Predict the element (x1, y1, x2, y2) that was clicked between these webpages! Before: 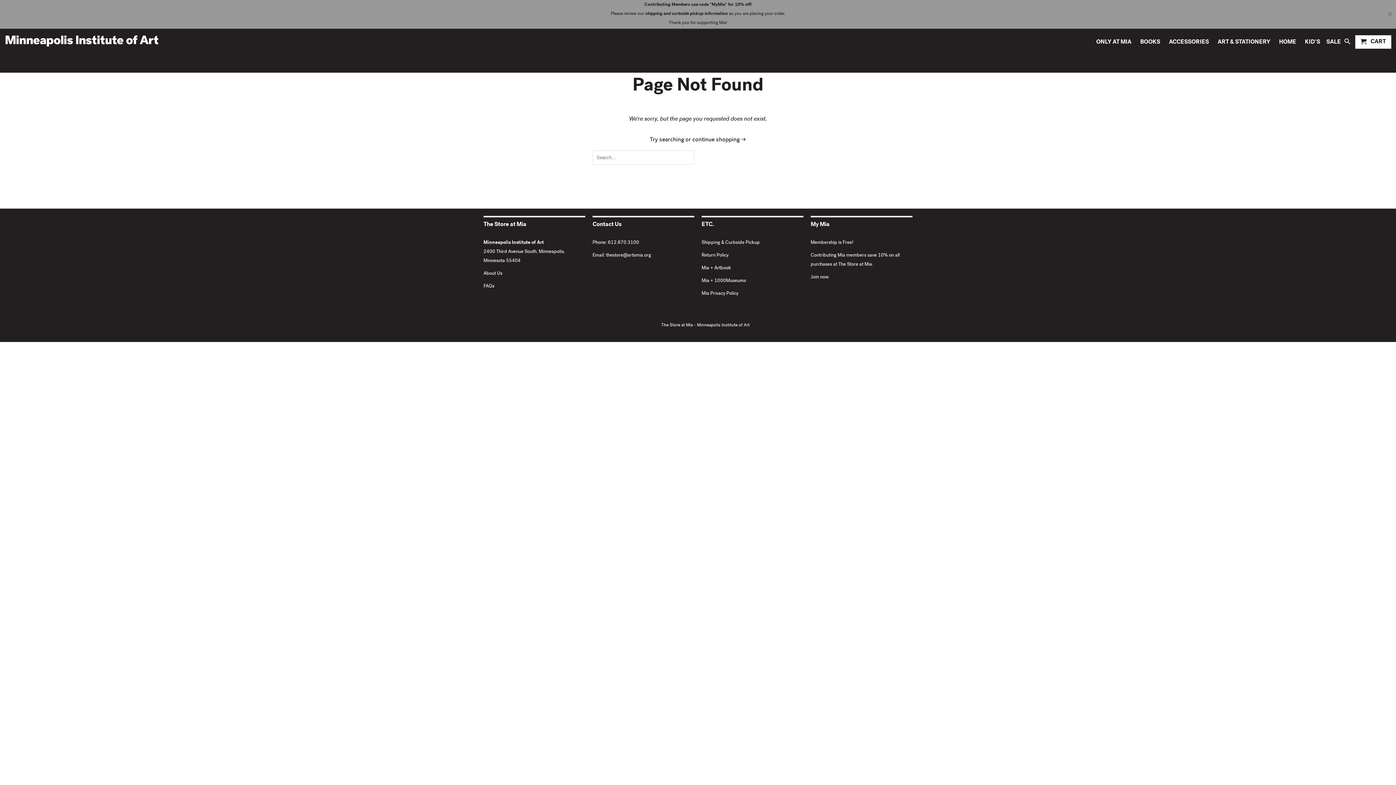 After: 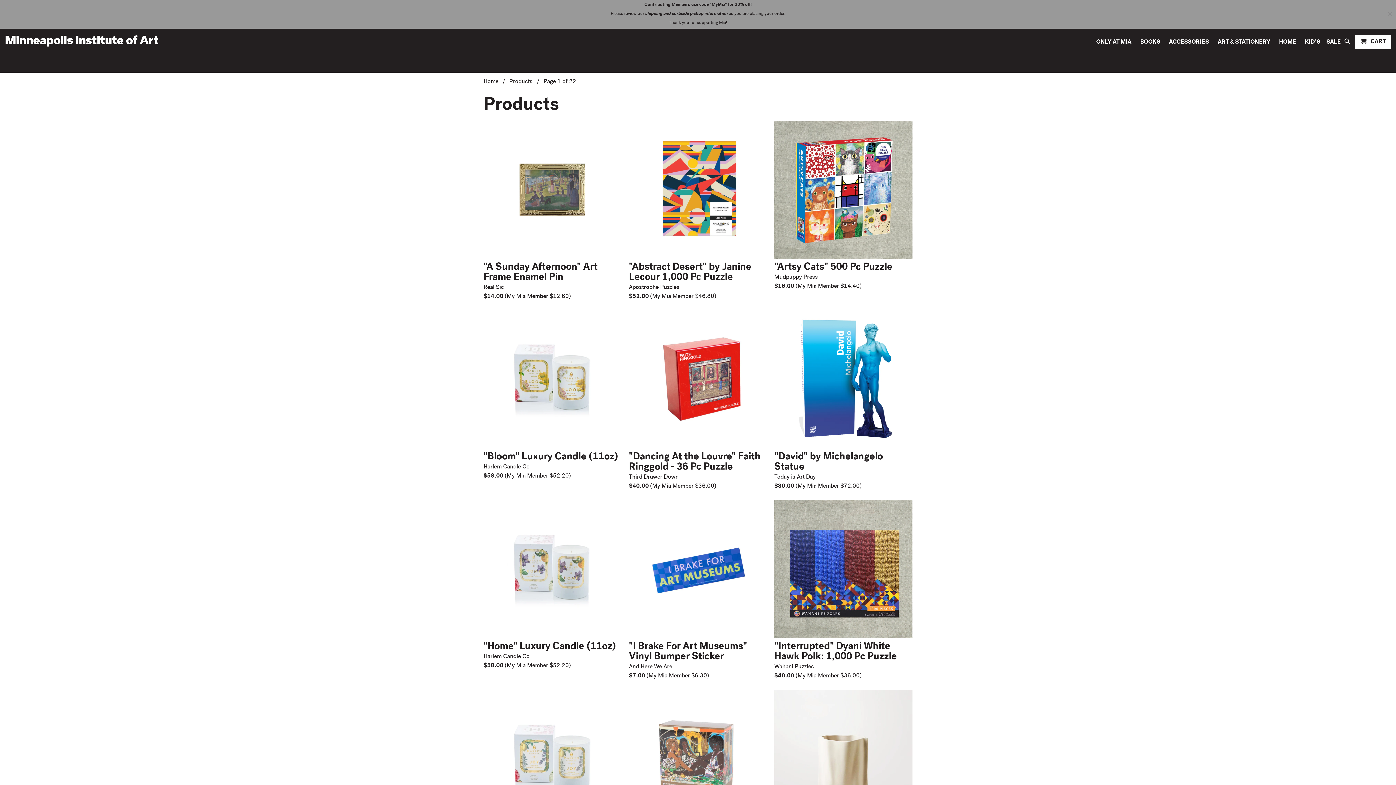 Action: bbox: (692, 137, 746, 143) label: continue shopping →